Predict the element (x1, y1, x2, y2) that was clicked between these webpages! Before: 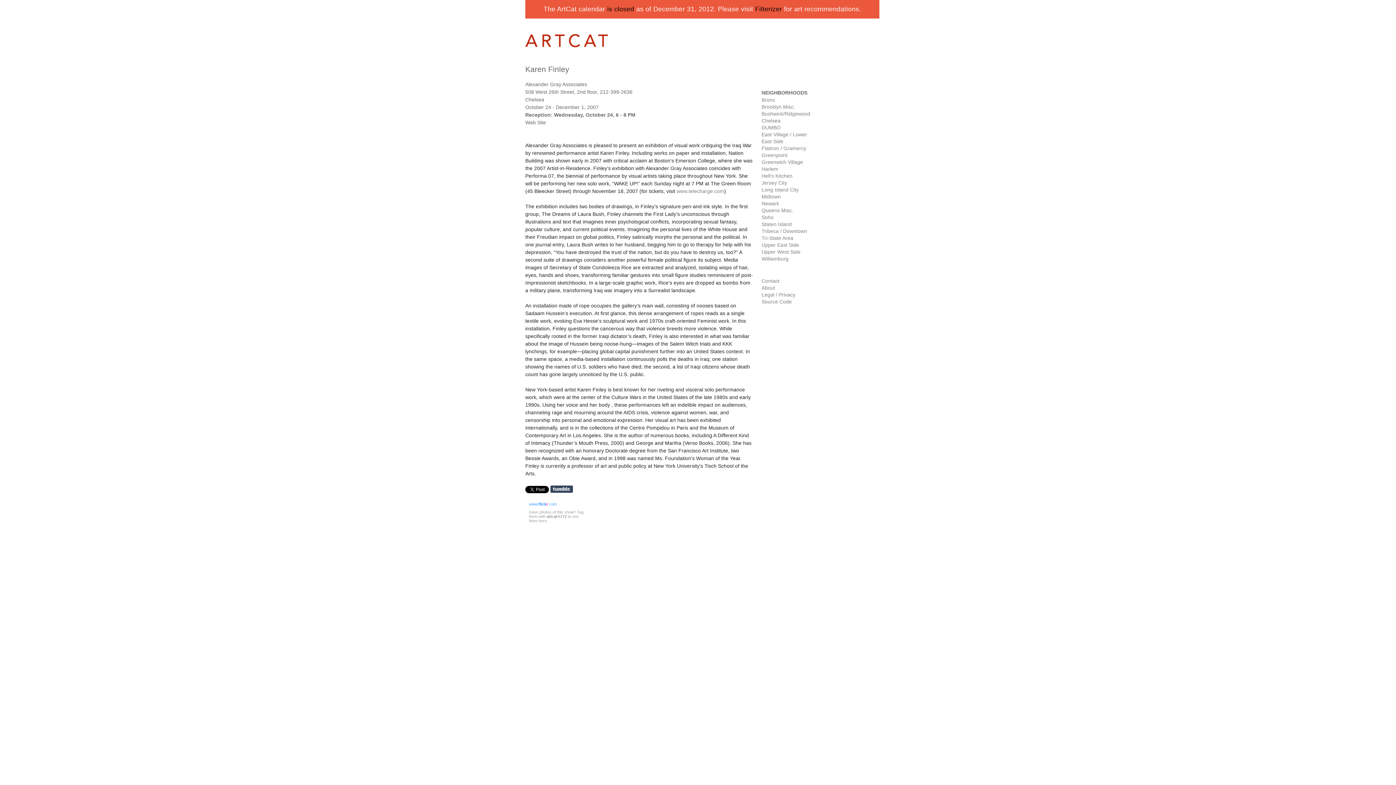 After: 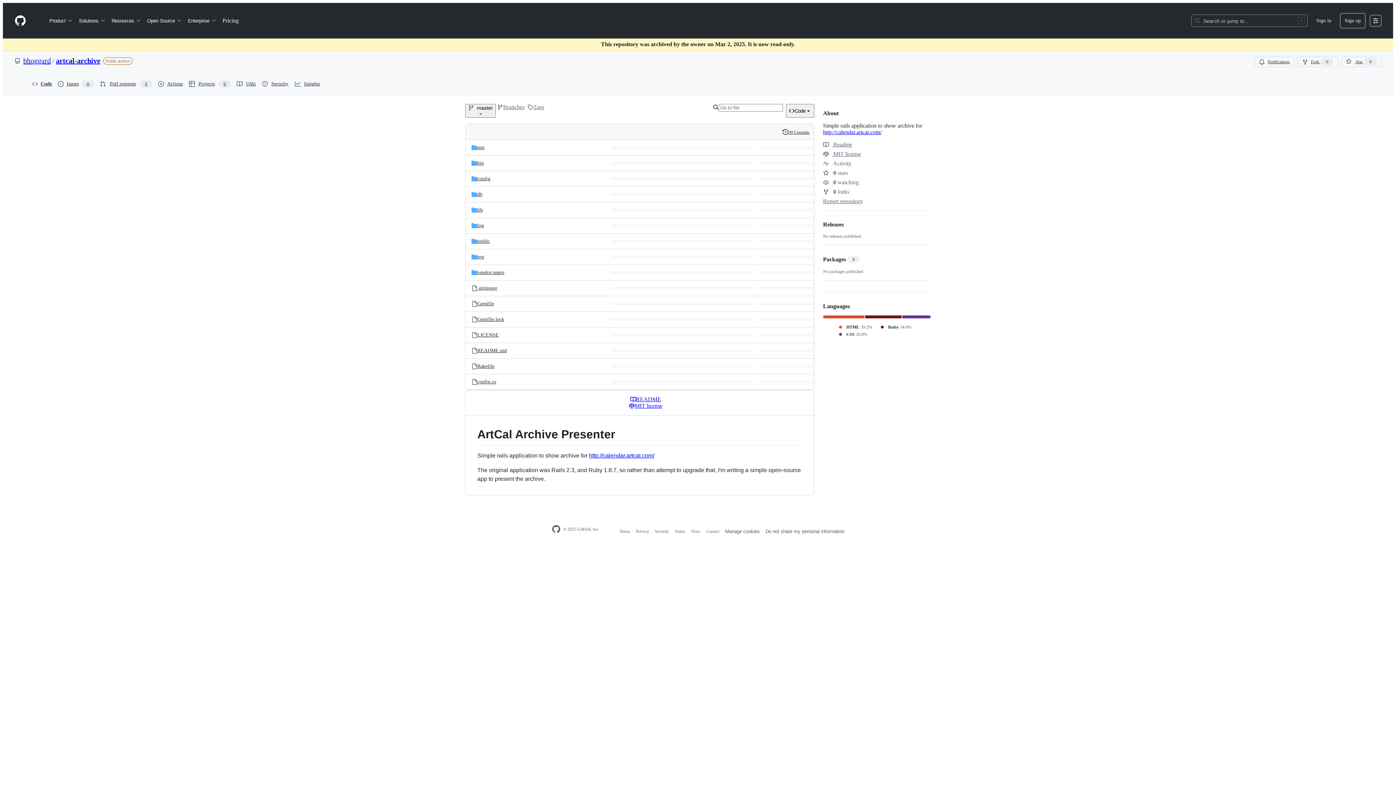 Action: label: Source Code bbox: (761, 298, 792, 304)